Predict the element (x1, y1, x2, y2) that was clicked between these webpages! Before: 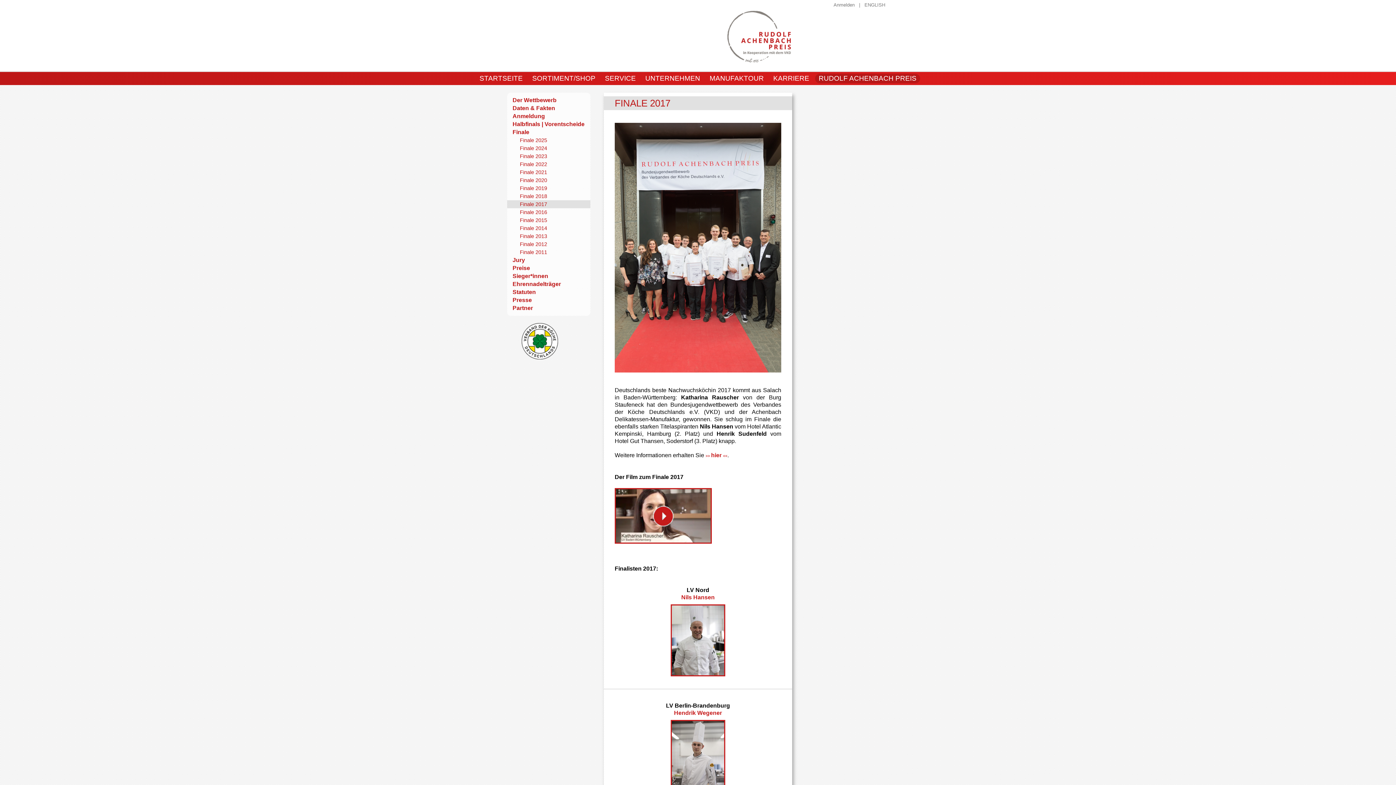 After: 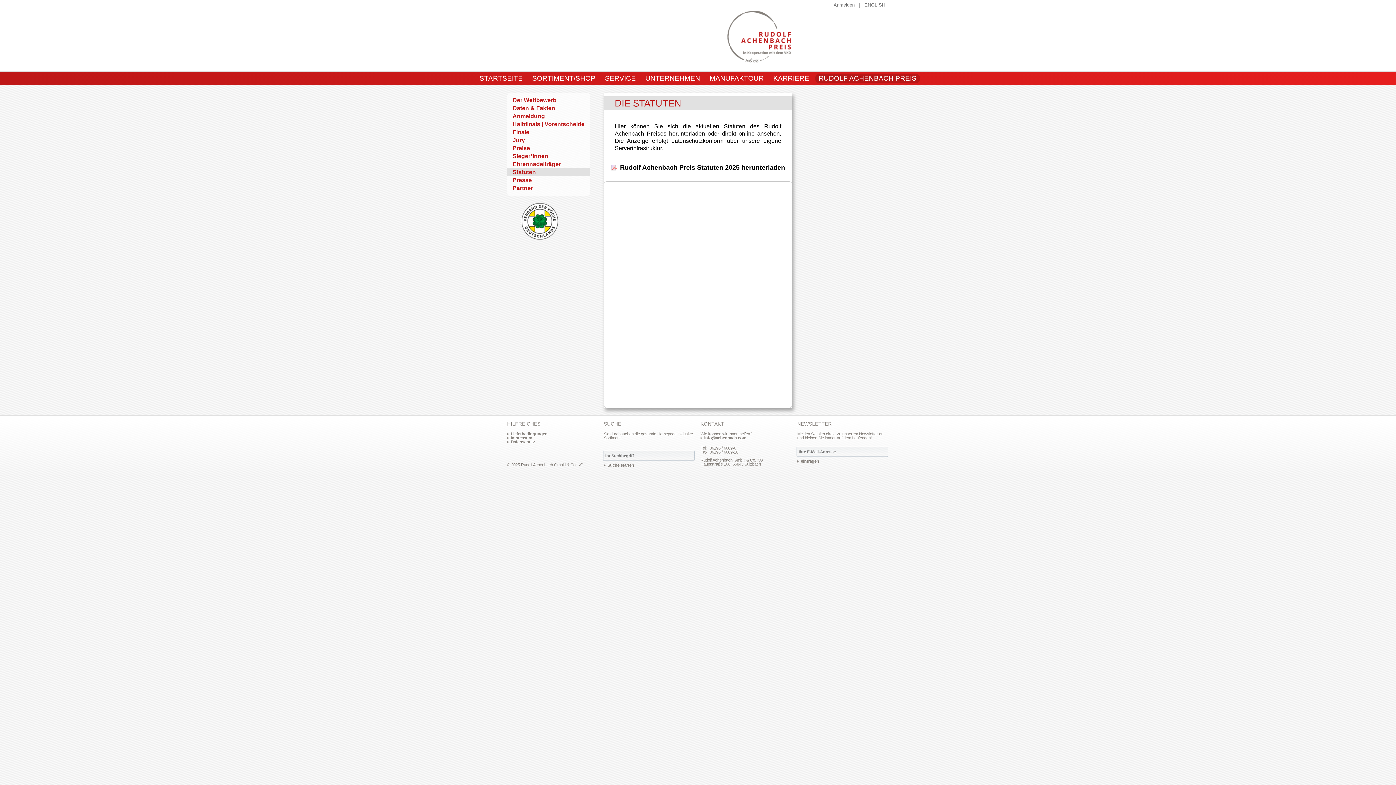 Action: bbox: (507, 288, 590, 296) label: Statuten